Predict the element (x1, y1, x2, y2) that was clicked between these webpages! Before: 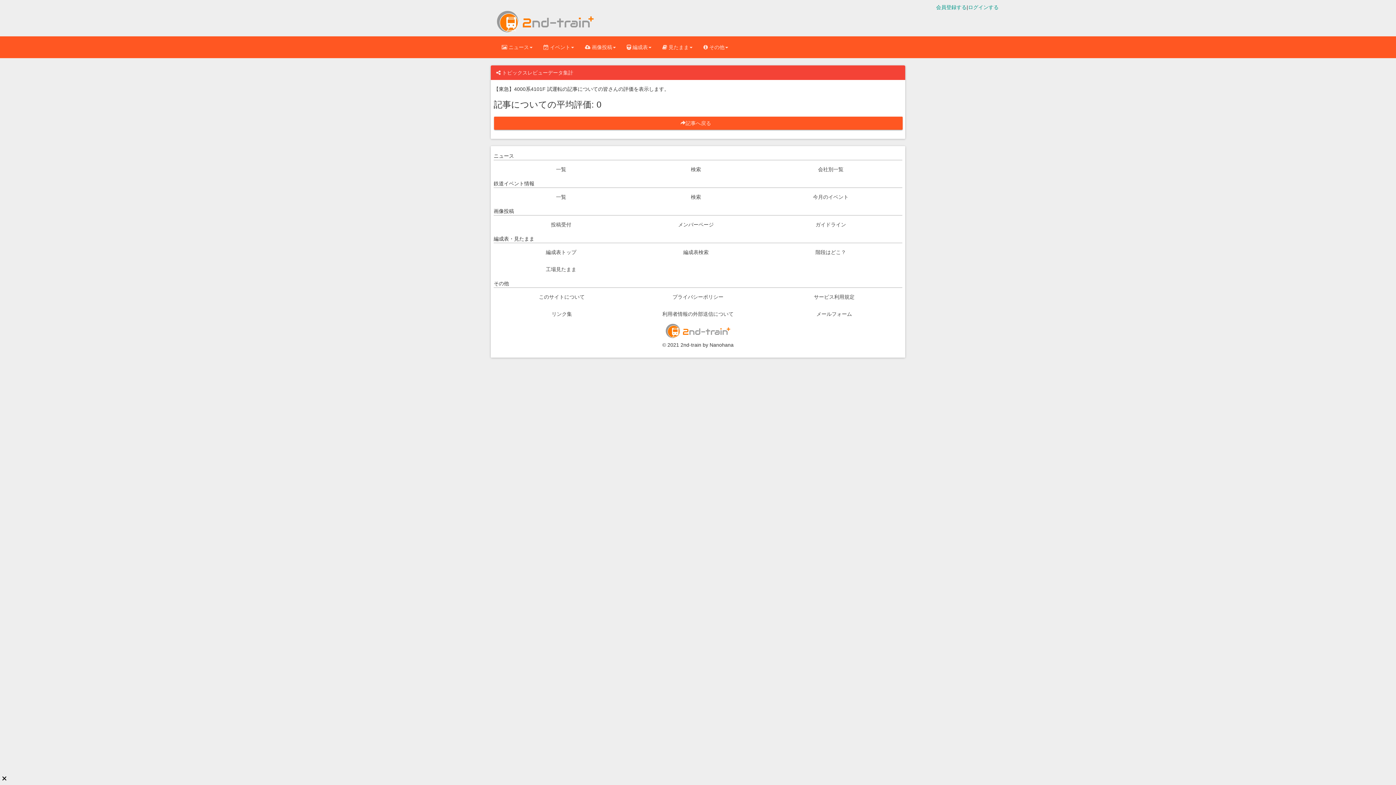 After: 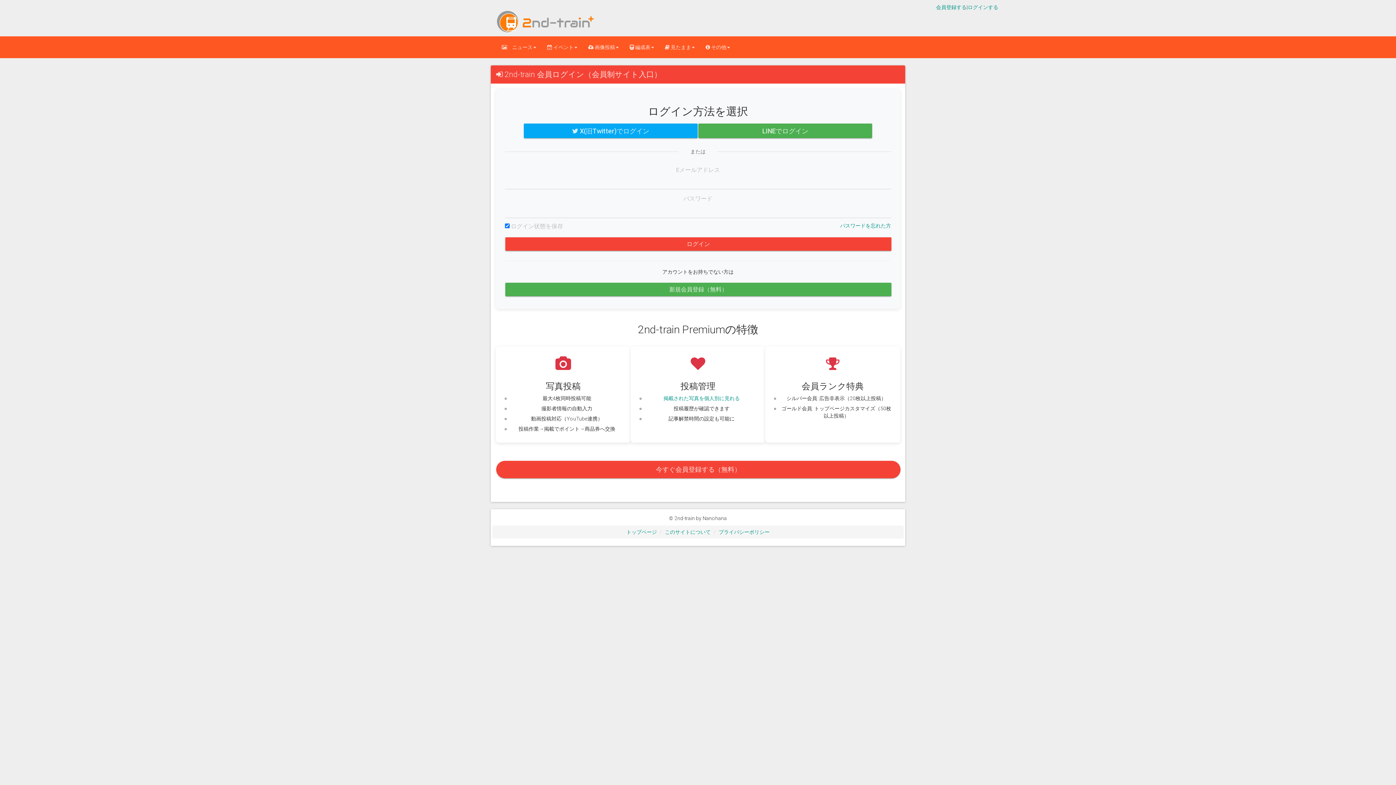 Action: bbox: (968, 4, 998, 10) label: ログインする